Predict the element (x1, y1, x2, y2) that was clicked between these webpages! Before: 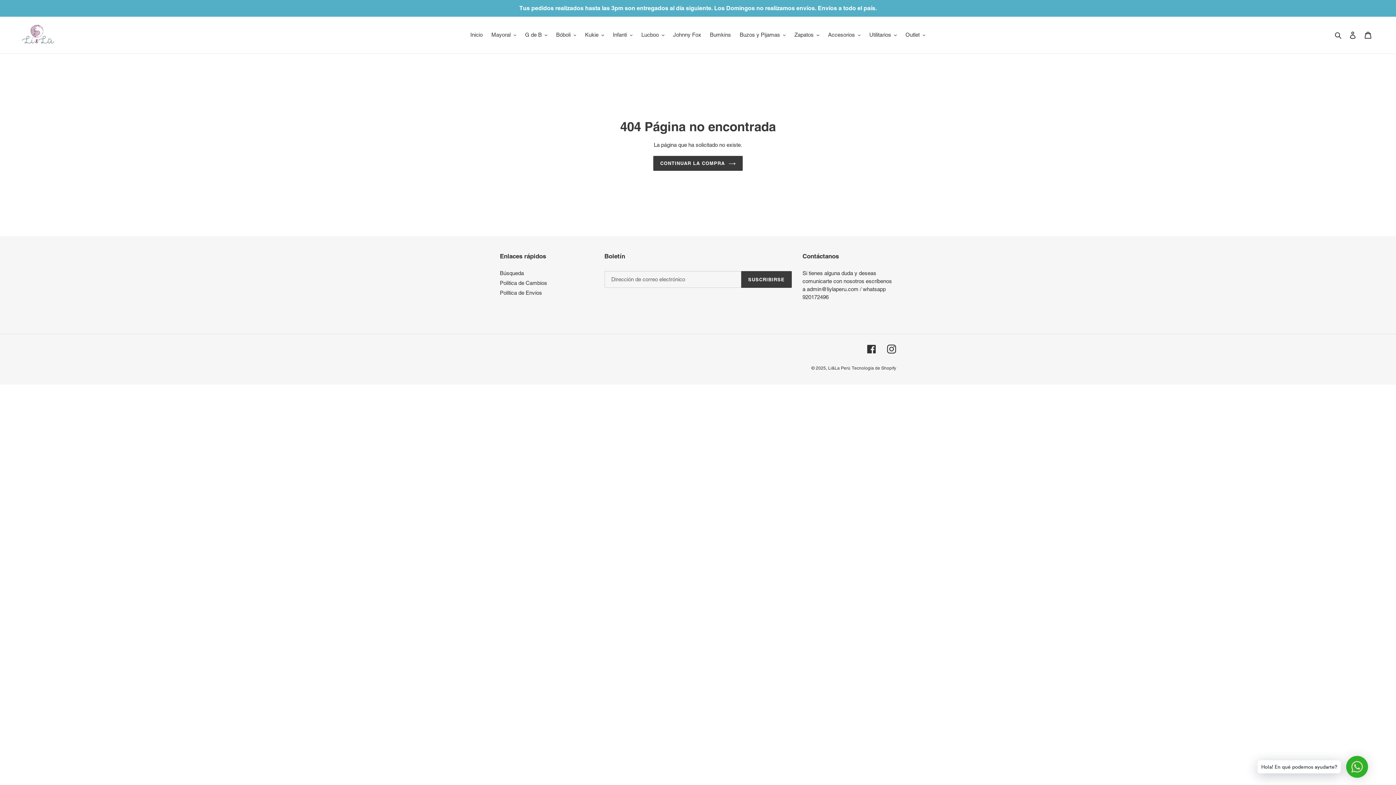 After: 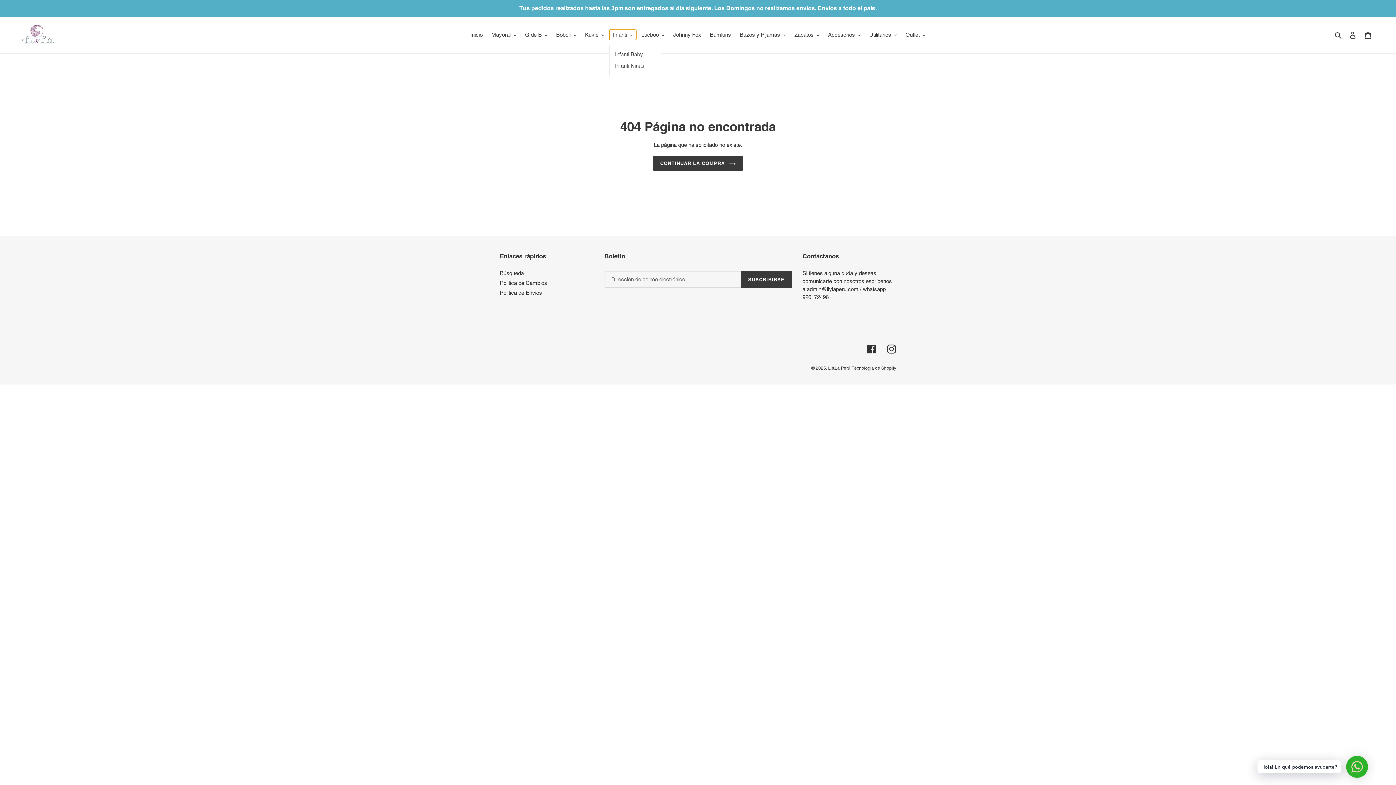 Action: bbox: (609, 29, 636, 40) label: Infanti